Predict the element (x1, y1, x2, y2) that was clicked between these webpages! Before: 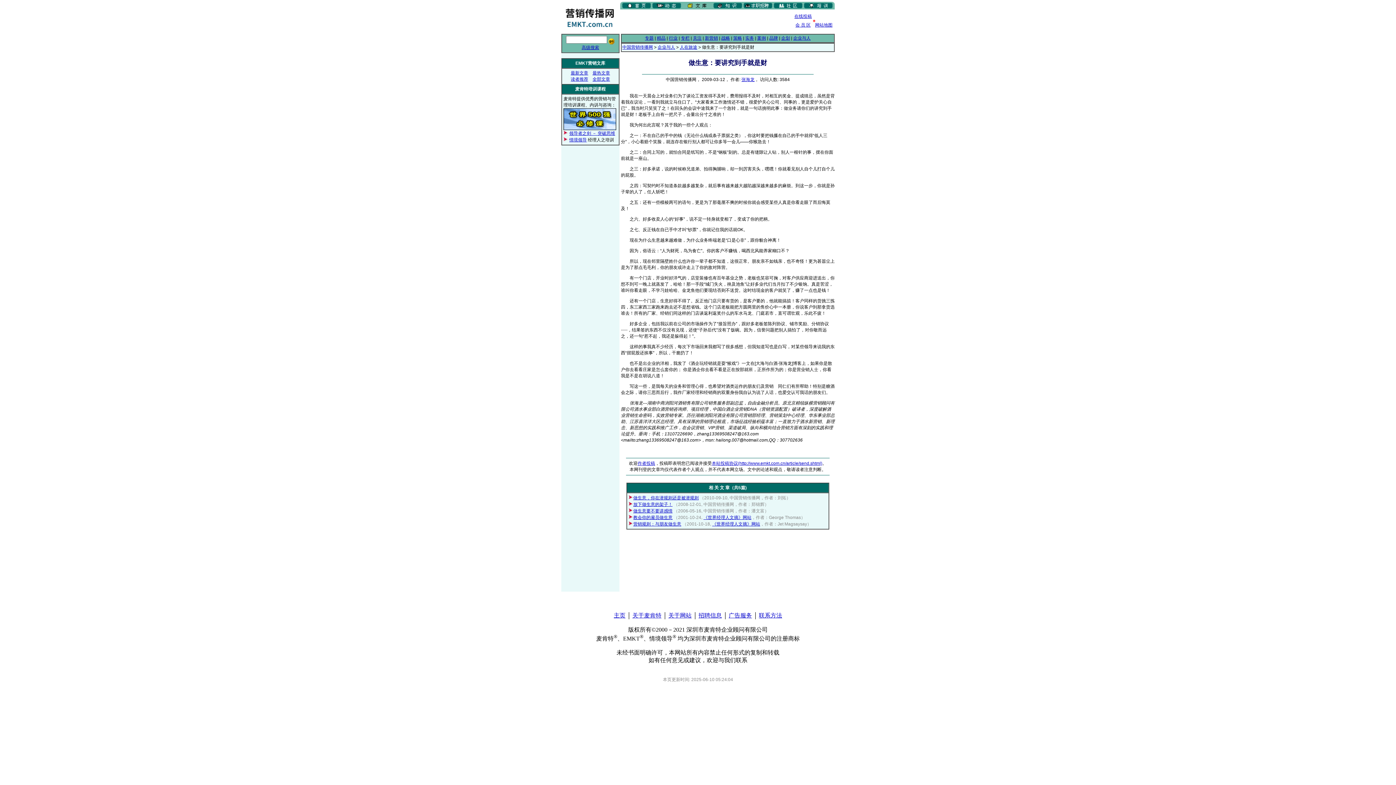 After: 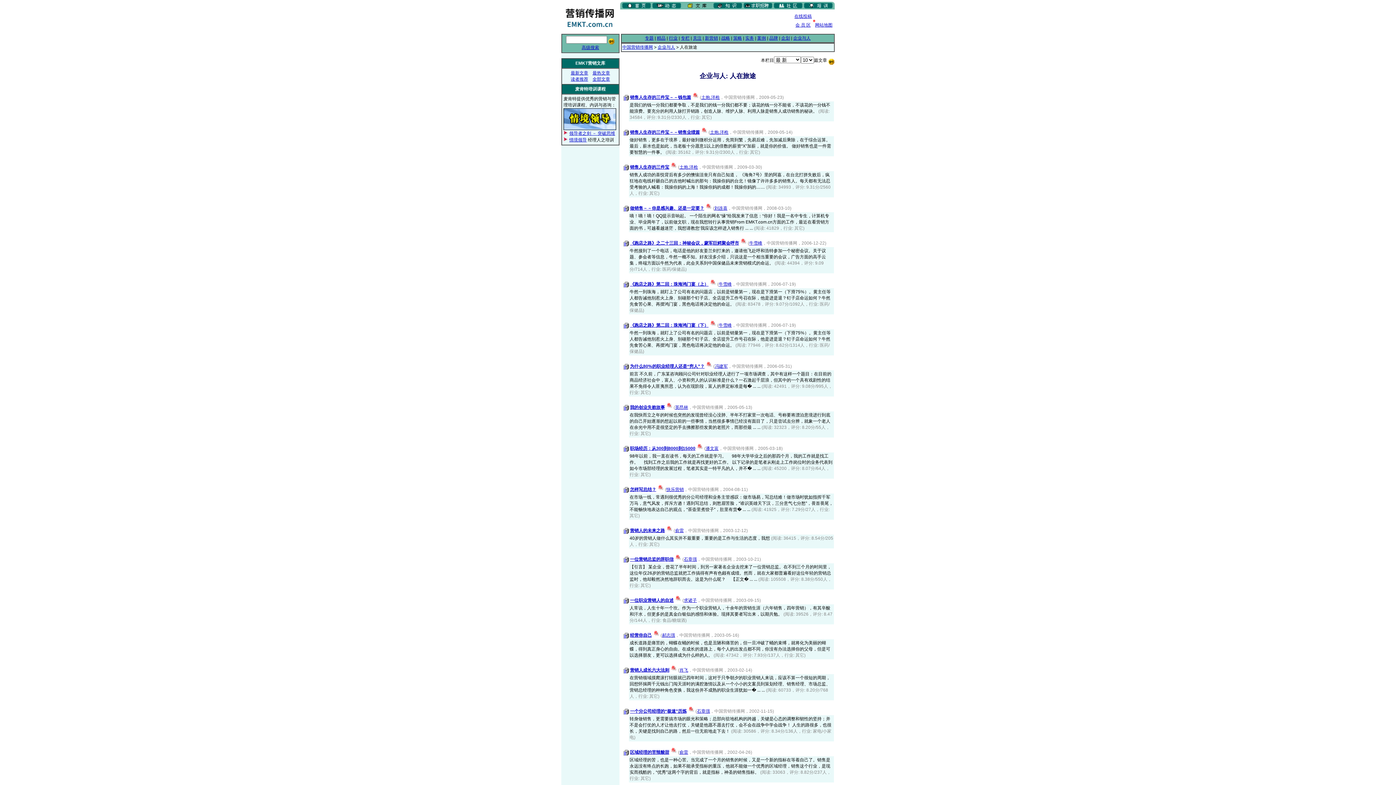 Action: label: 人在旅途 bbox: (680, 44, 697, 49)